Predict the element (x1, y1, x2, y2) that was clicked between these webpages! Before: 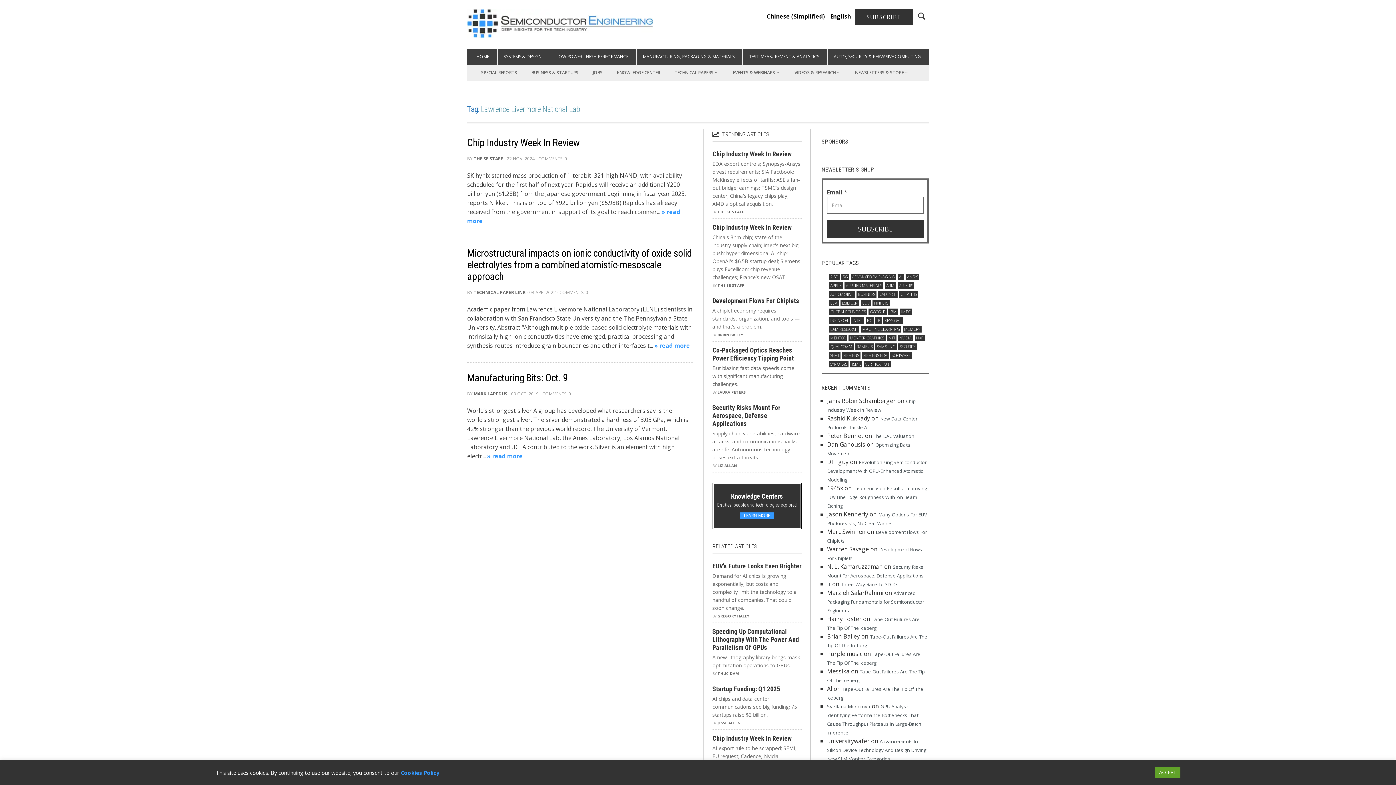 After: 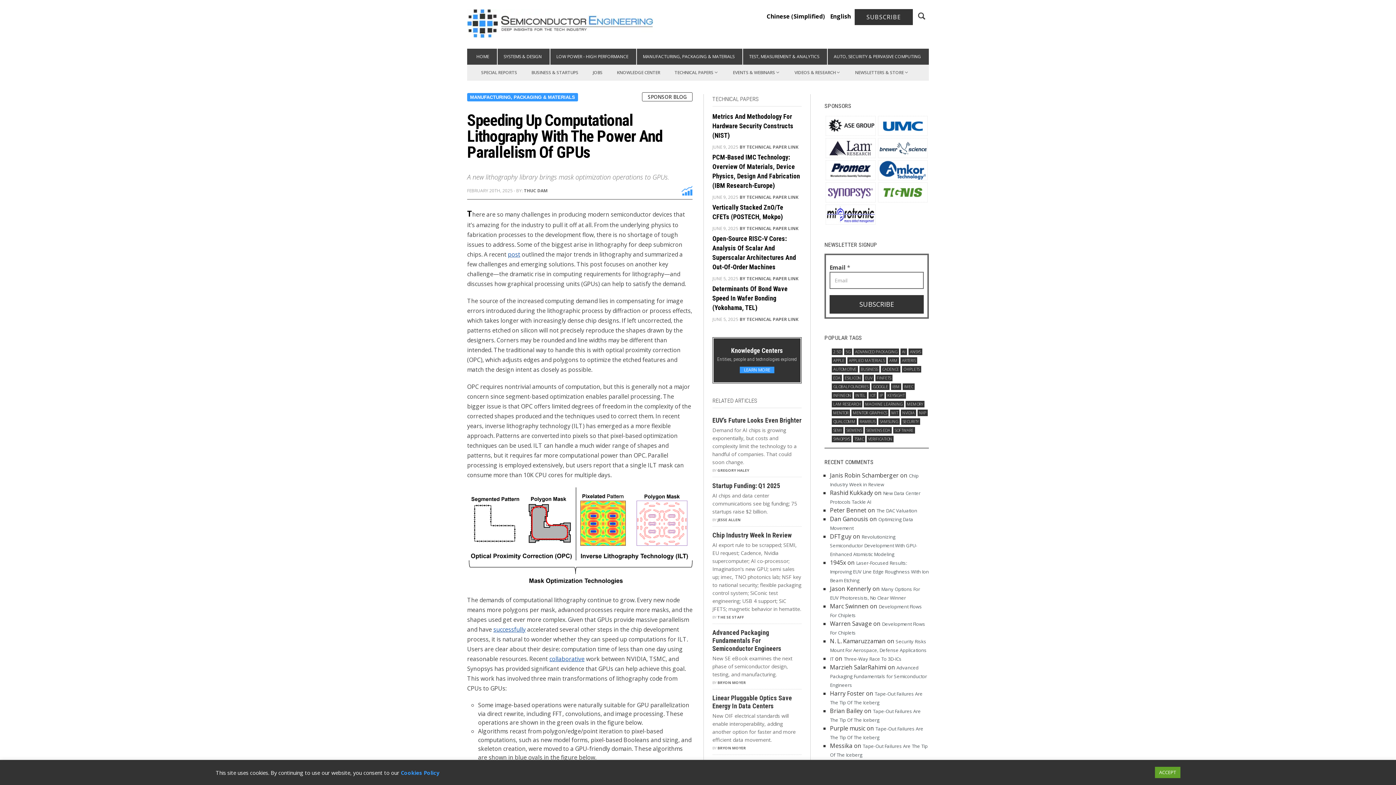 Action: label: Speeding Up Computational Lithography With The Power And Parallelism Of GPUs bbox: (712, 640, 801, 664)